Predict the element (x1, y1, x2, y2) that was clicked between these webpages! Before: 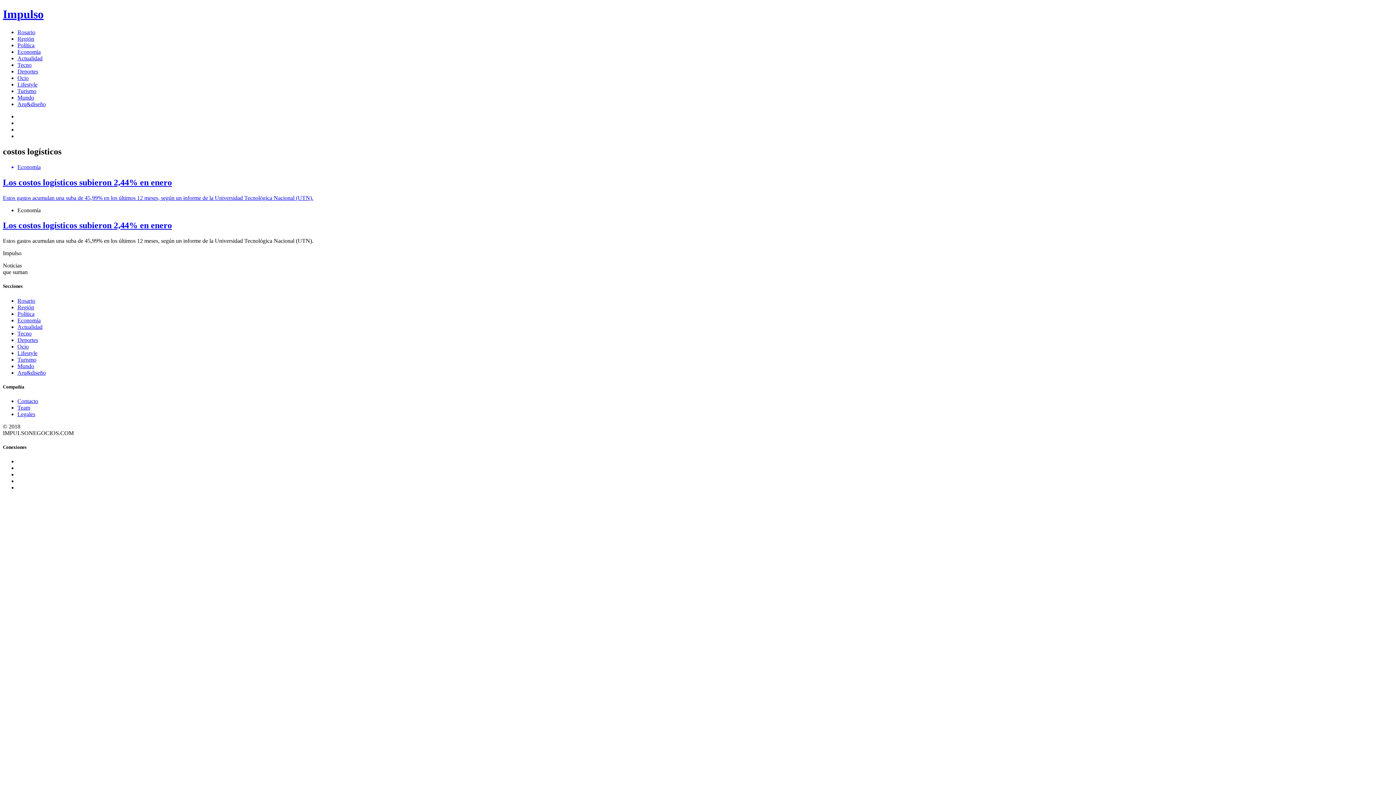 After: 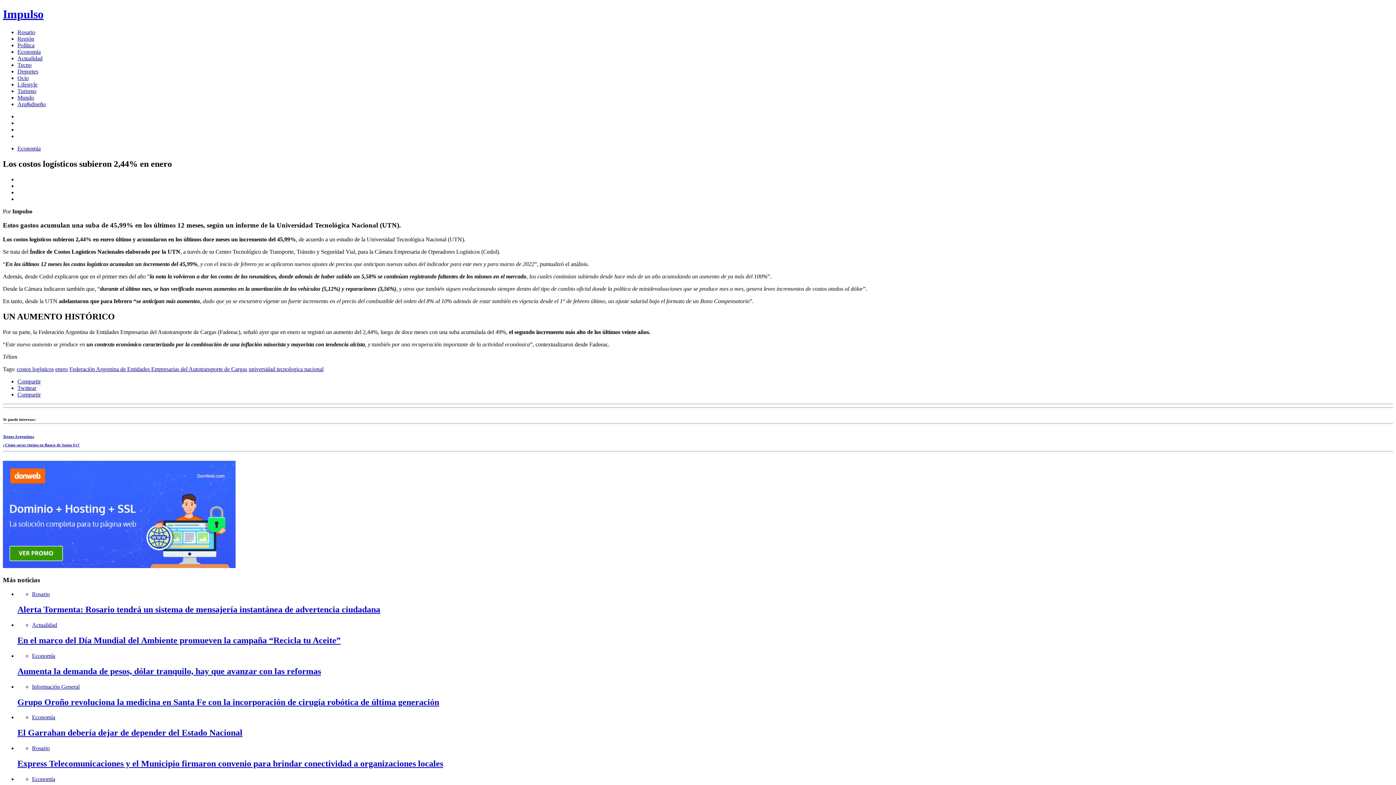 Action: bbox: (2, 163, 1393, 201) label: Economía
Los costos logísticos subieron 2,44% en enero

Estos gastos acumulan una suba de 45,99% en los últimos 12 meses, según un informe de la Universidad Tecnológica Nacional (UTN).